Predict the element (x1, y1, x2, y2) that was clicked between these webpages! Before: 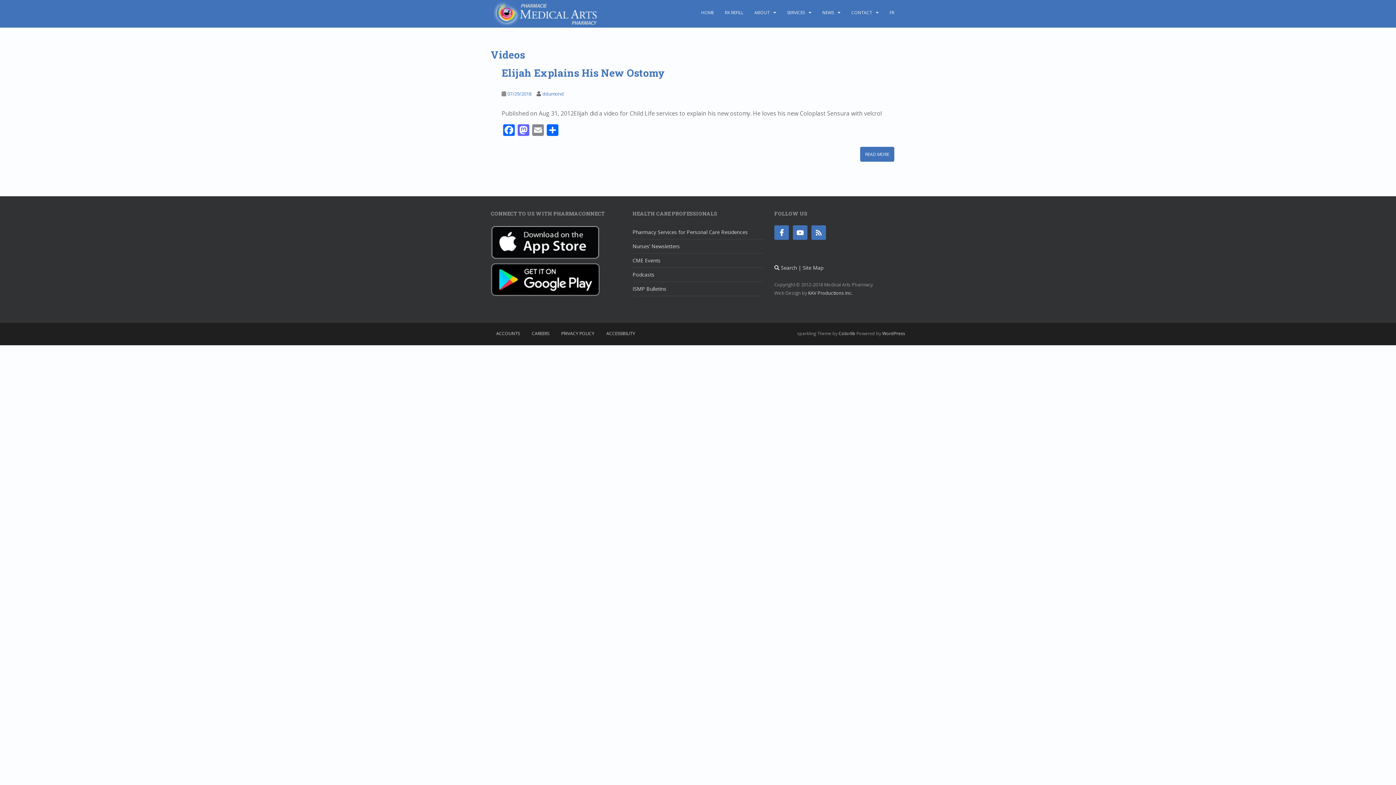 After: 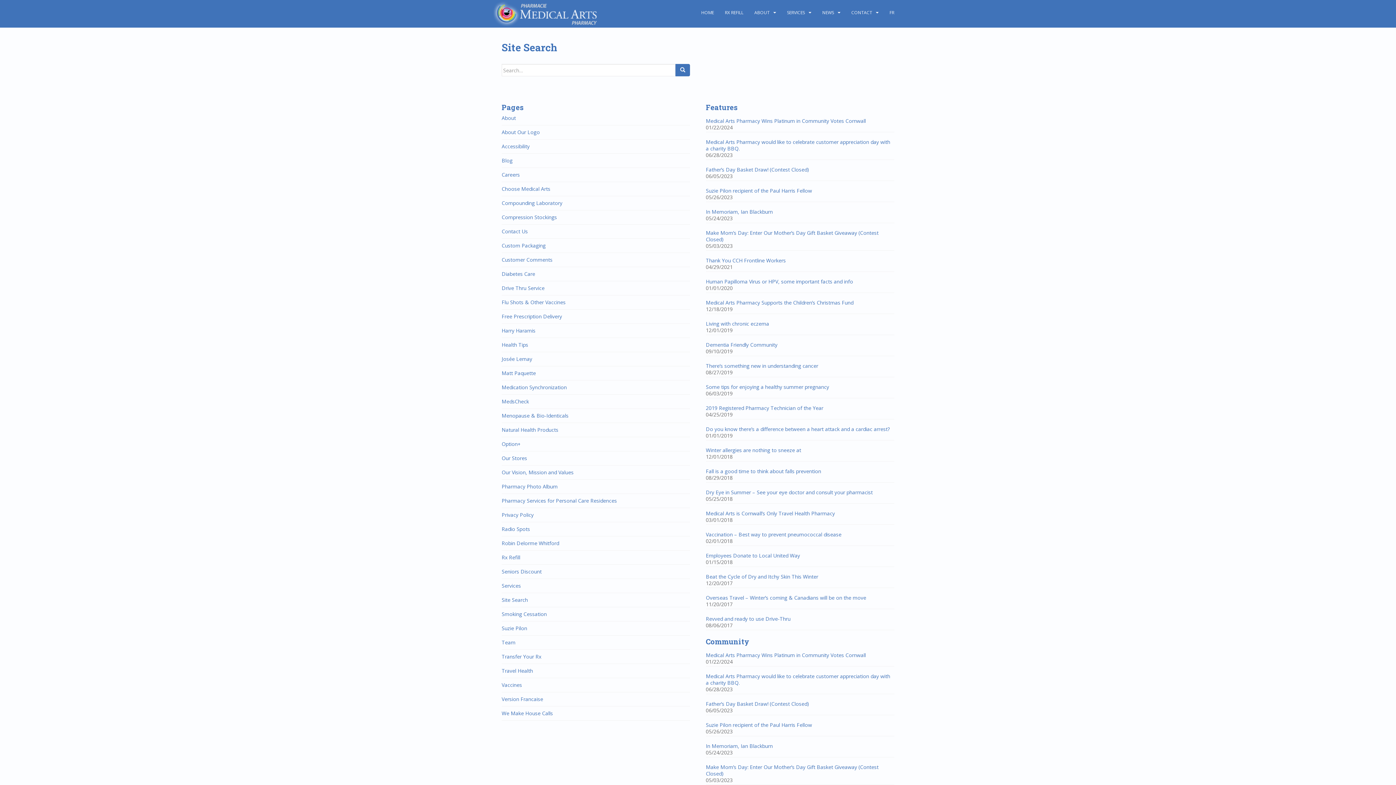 Action: bbox: (774, 264, 823, 271) label:  Search | Site Map